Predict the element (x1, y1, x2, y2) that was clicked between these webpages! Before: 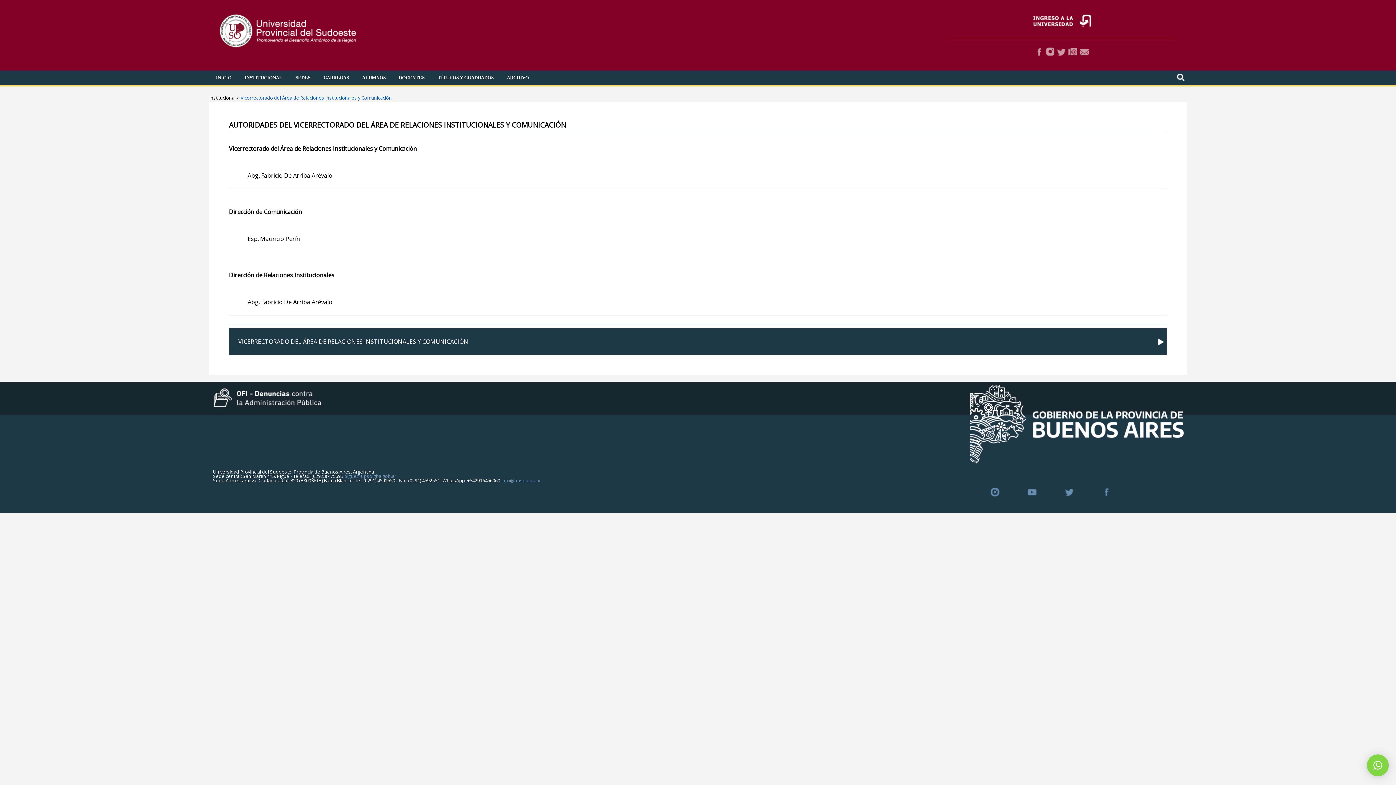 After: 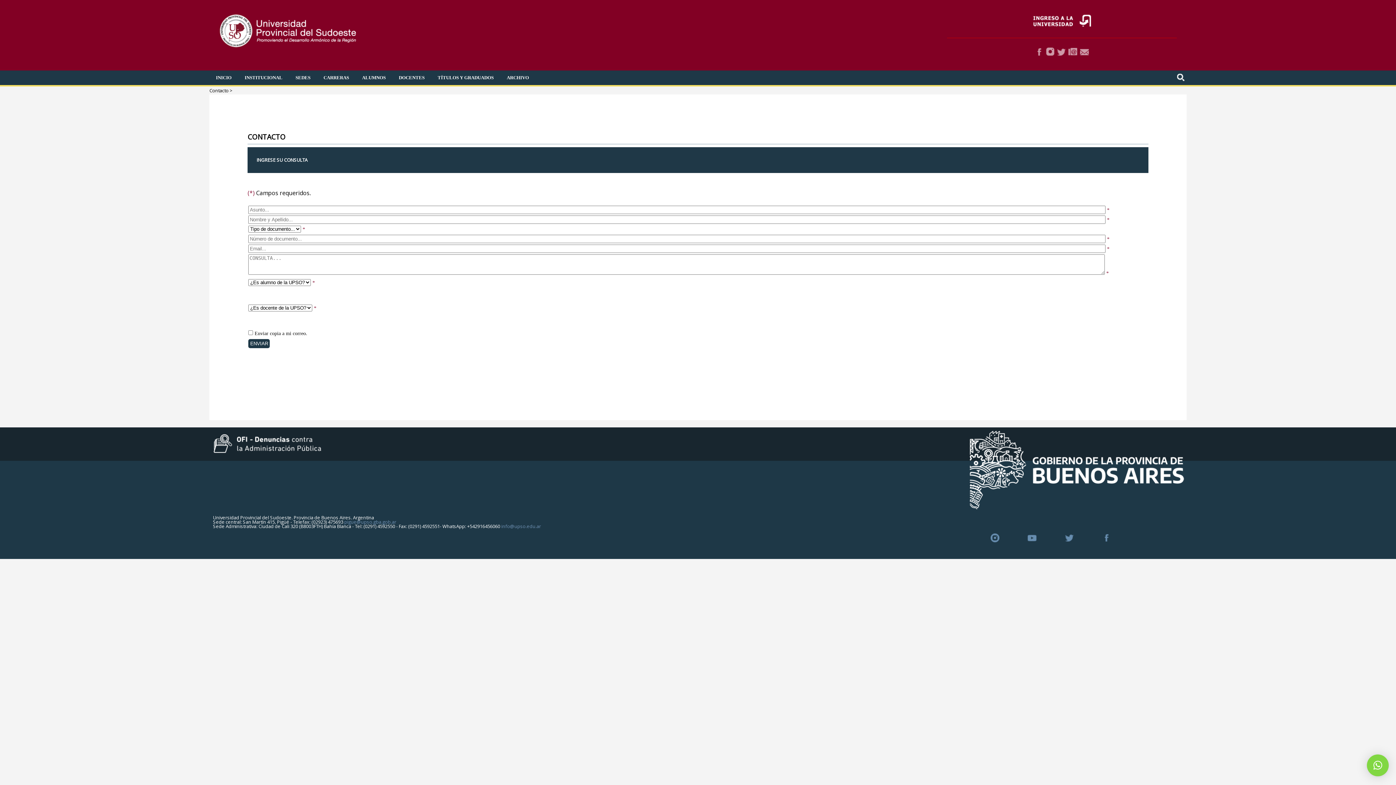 Action: bbox: (1079, 49, 1089, 57)